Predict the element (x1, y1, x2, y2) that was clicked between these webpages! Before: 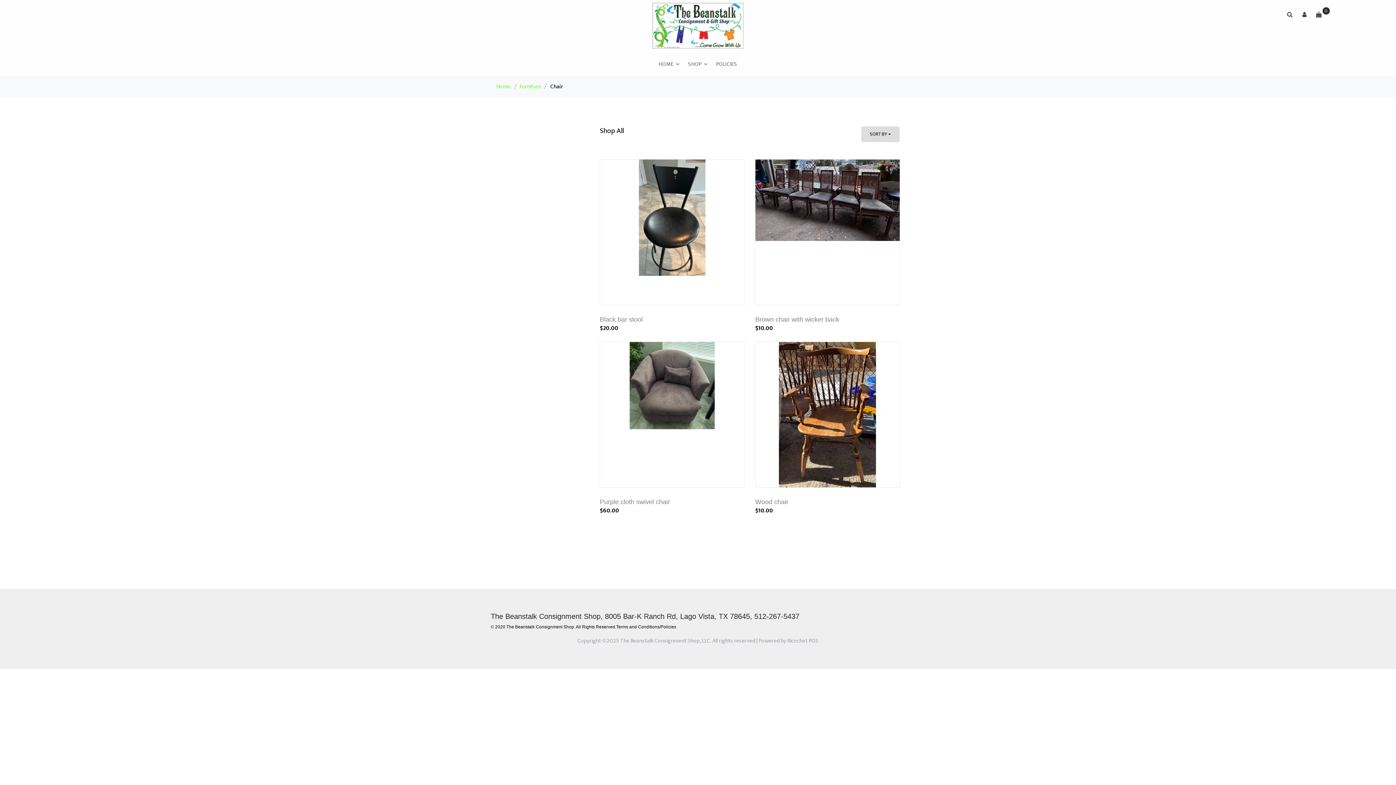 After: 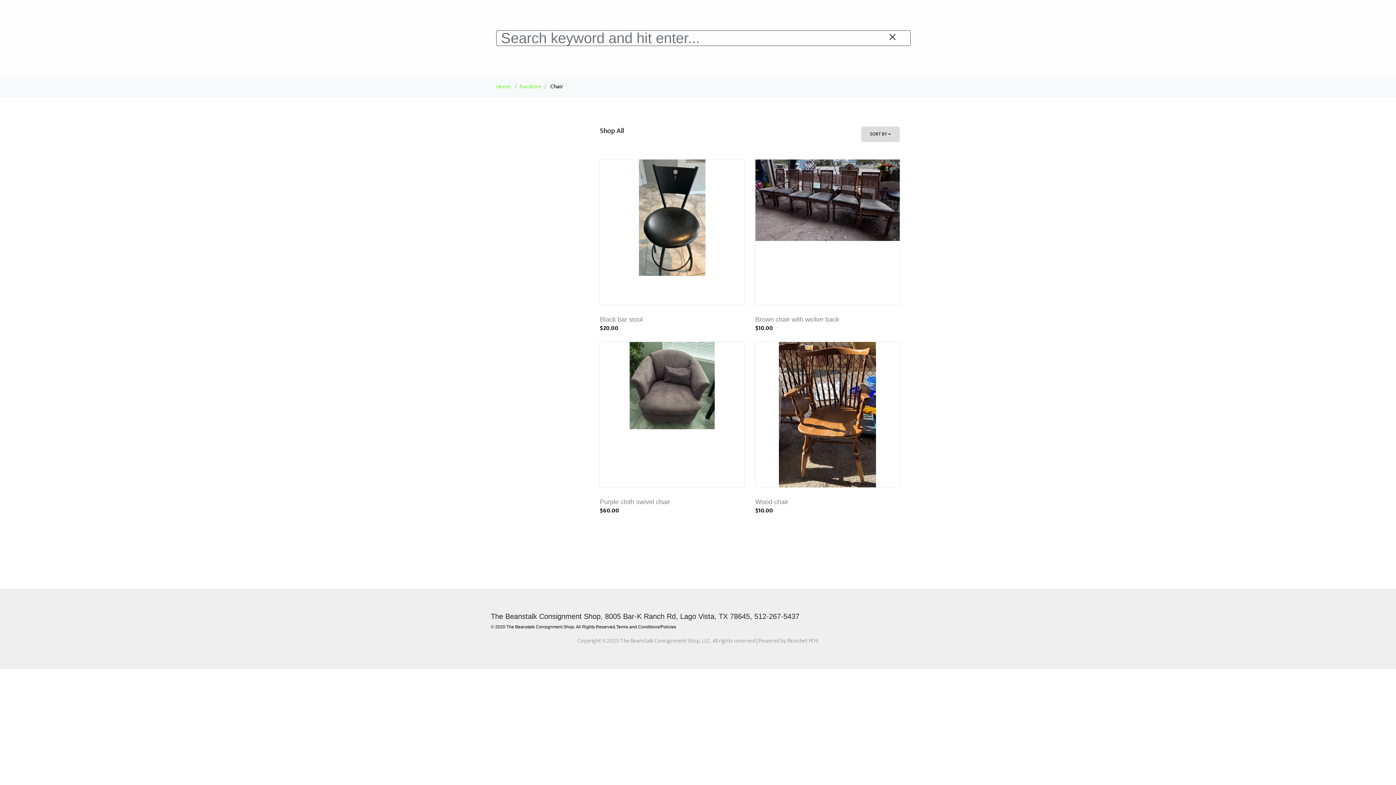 Action: bbox: (1282, 7, 1297, 21)